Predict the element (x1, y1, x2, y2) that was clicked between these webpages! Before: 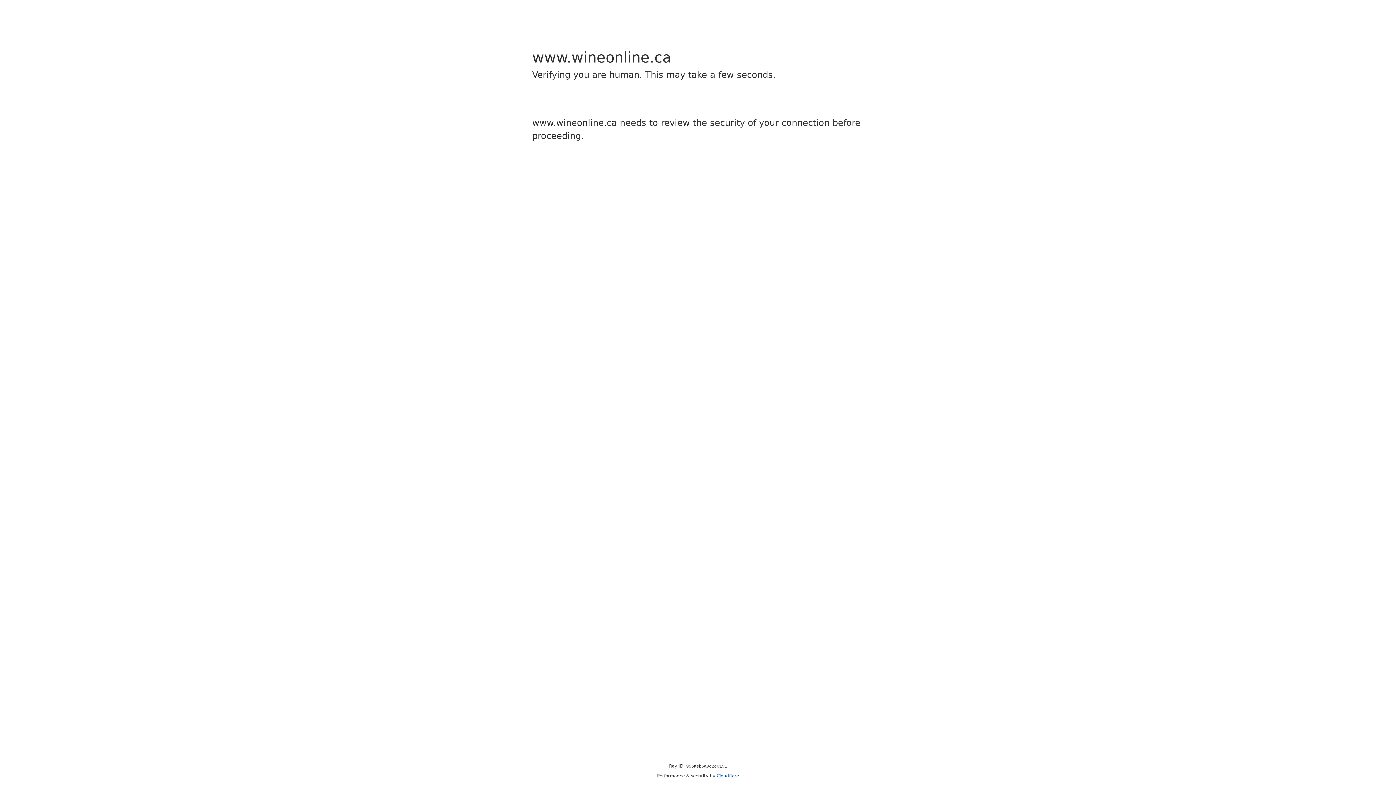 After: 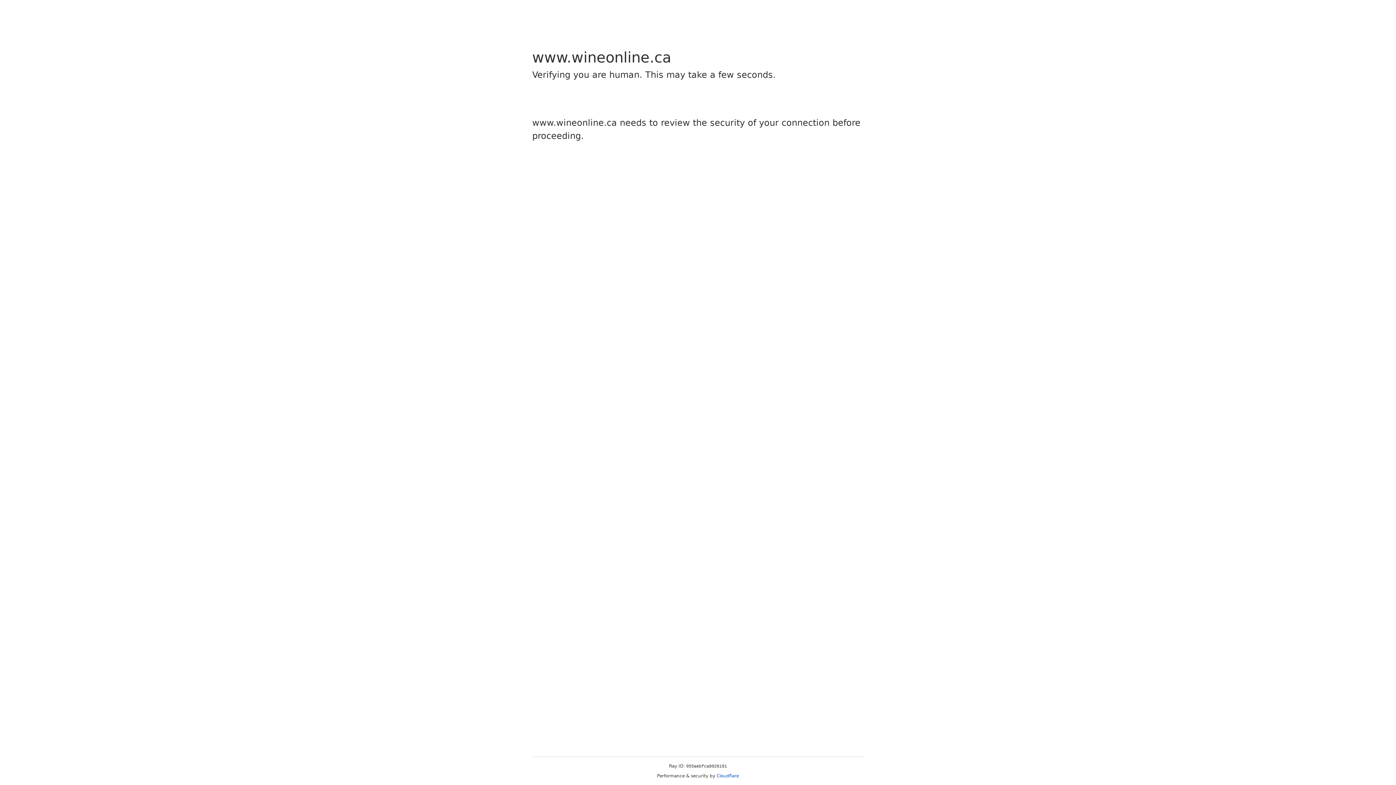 Action: bbox: (716, 773, 739, 778) label: Cloudflare